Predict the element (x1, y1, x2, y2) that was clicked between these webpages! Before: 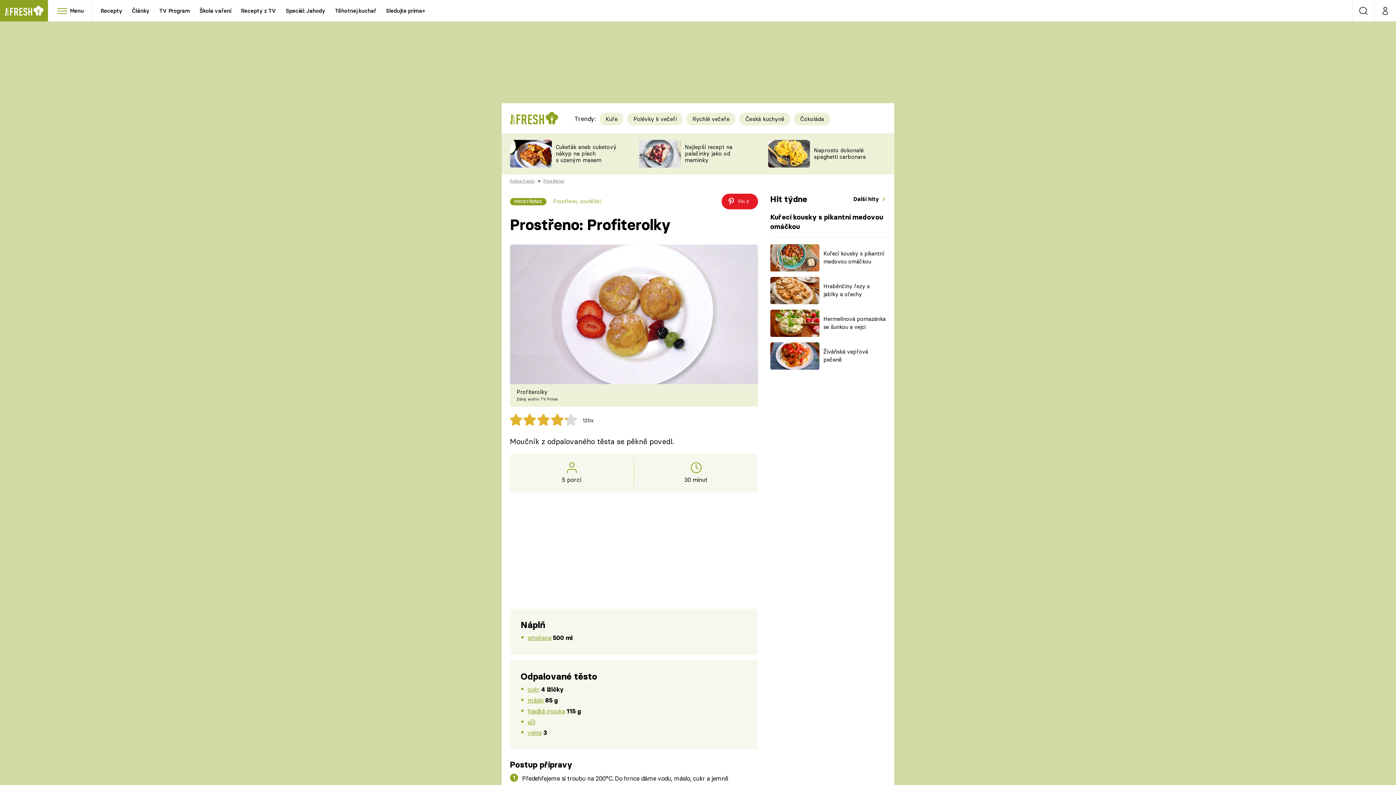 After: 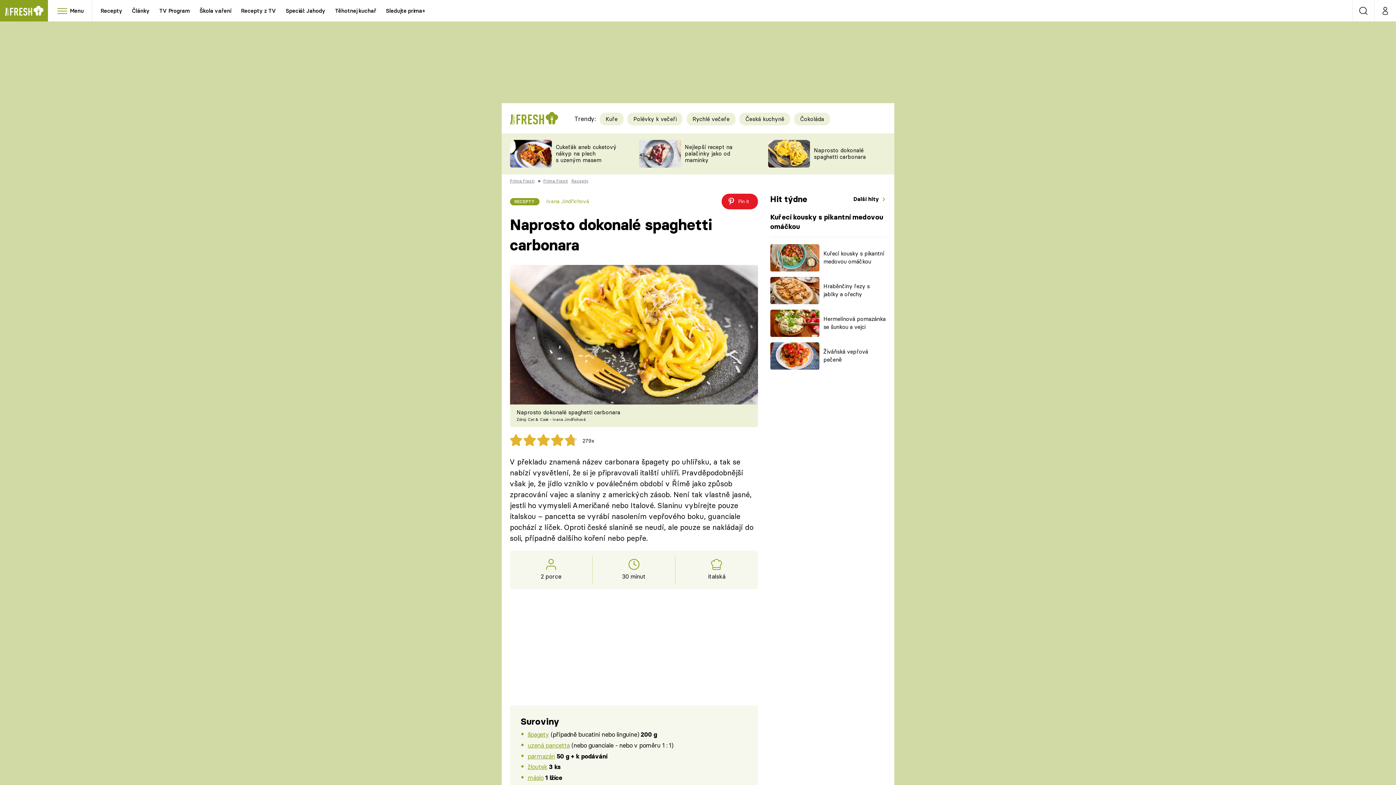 Action: bbox: (768, 140, 810, 167)